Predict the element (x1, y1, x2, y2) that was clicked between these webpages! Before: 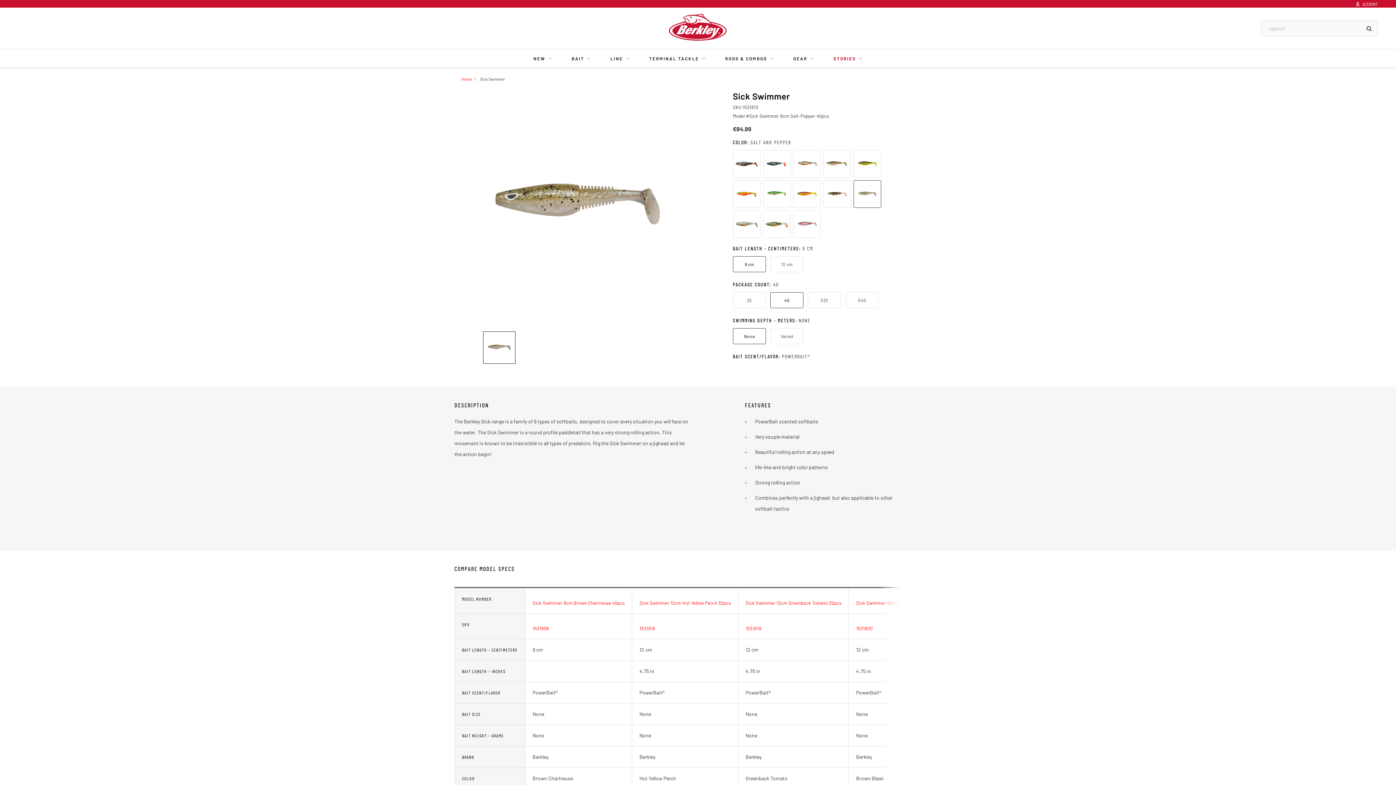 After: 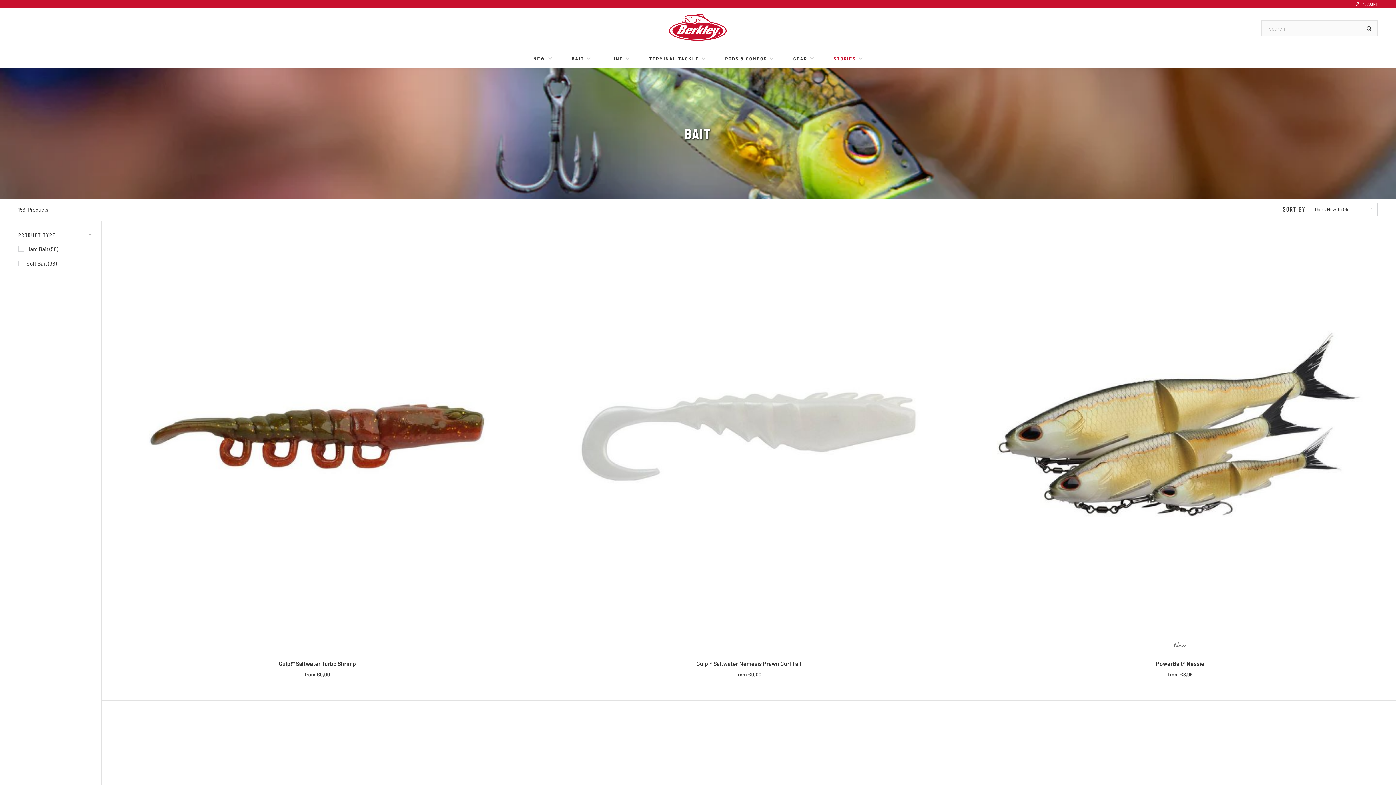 Action: bbox: (571, 49, 591, 67) label: BAIT